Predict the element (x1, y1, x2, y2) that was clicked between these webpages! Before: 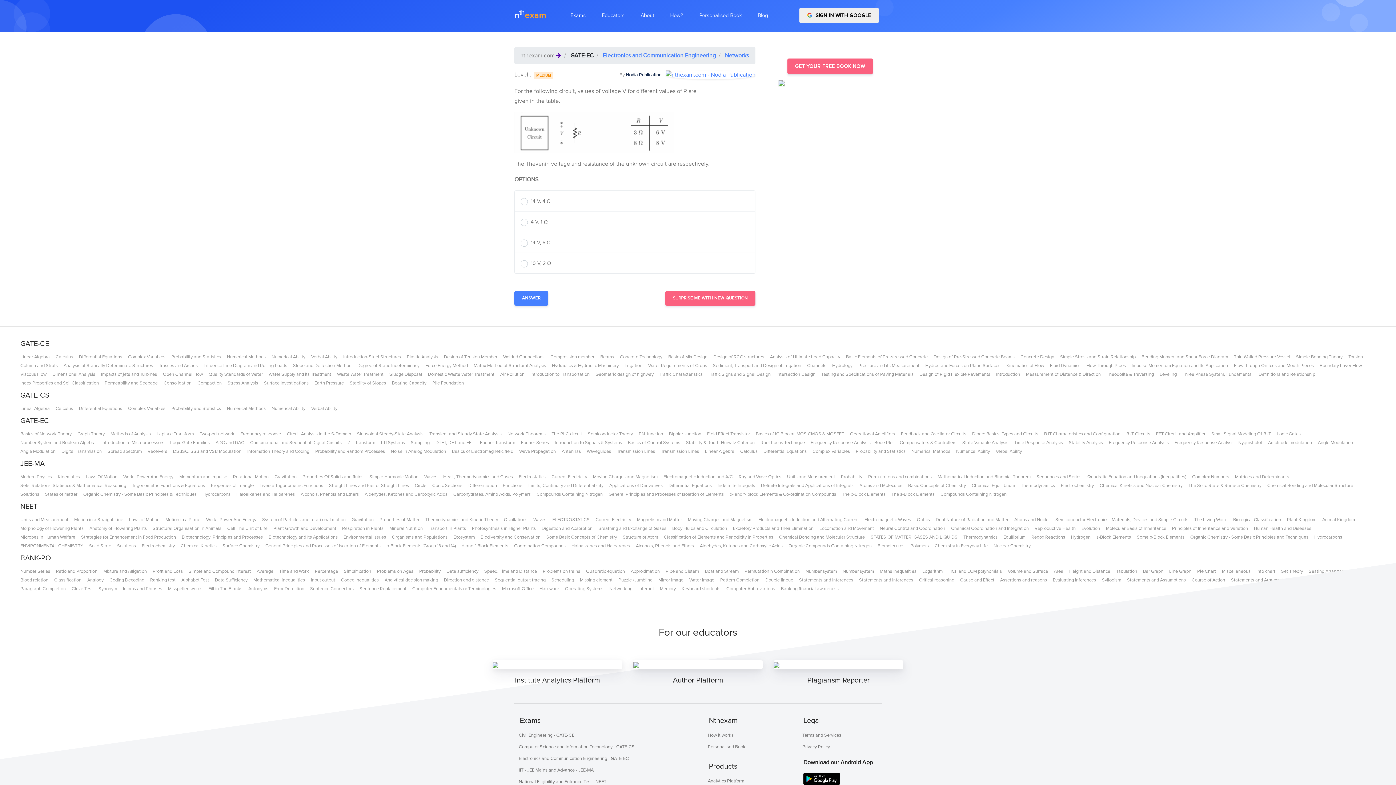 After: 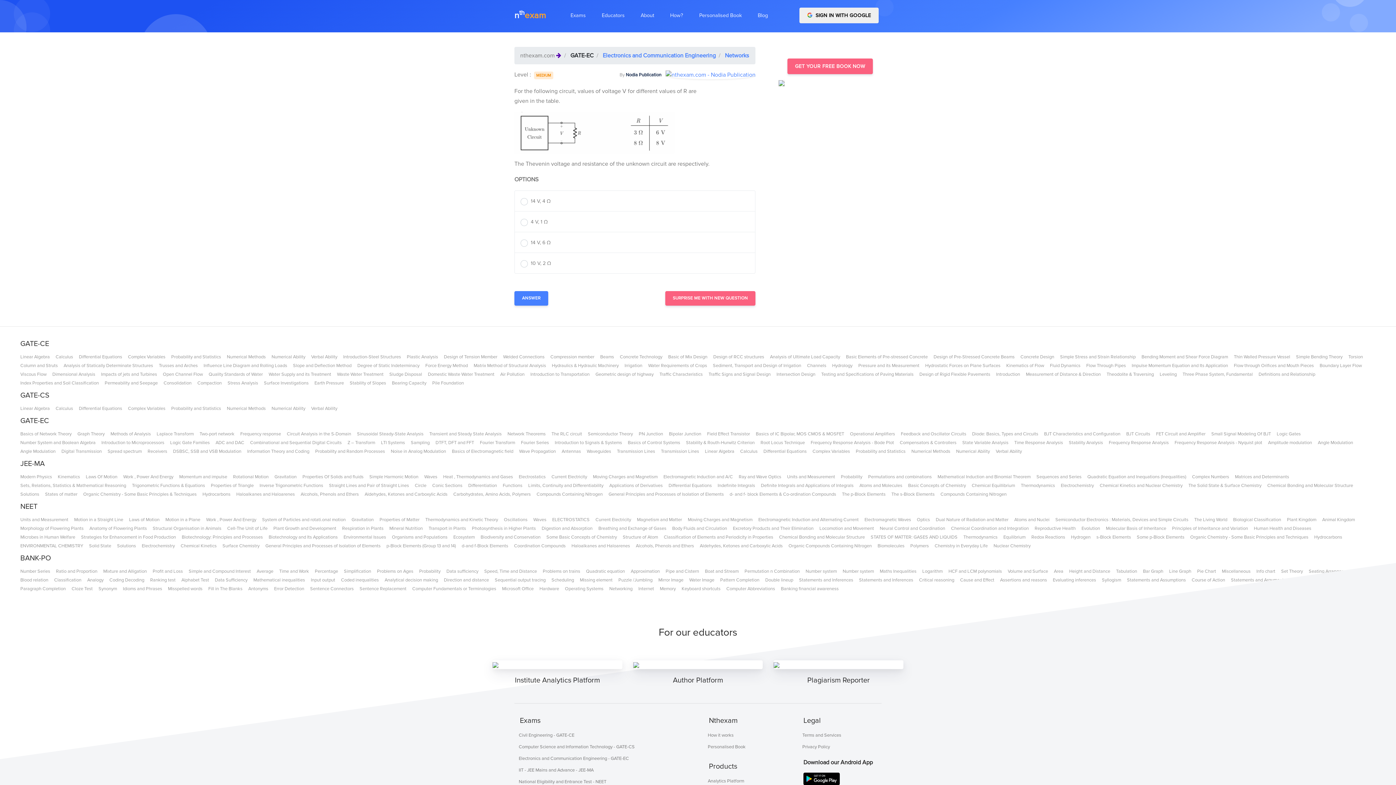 Action: label: Complex Numbers bbox: (1192, 474, 1229, 480)